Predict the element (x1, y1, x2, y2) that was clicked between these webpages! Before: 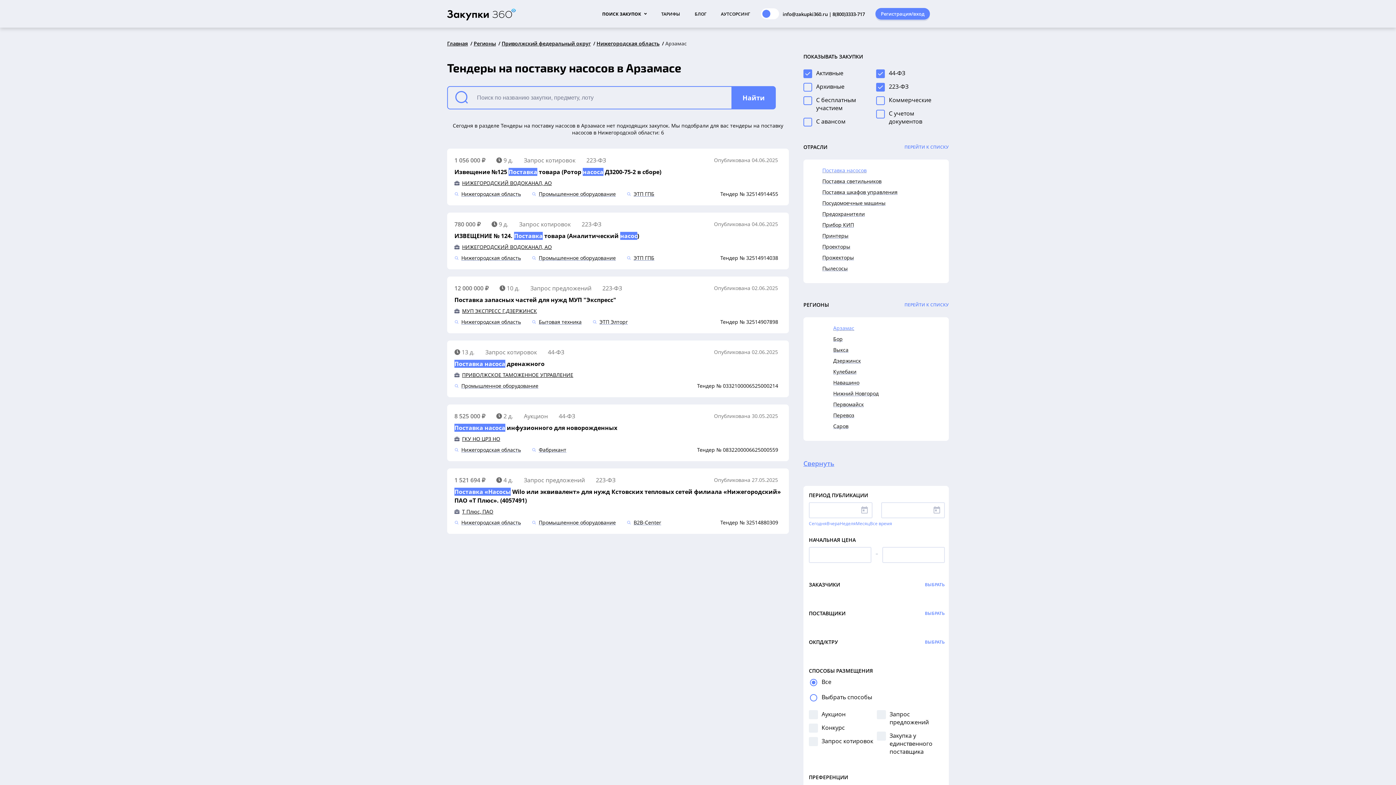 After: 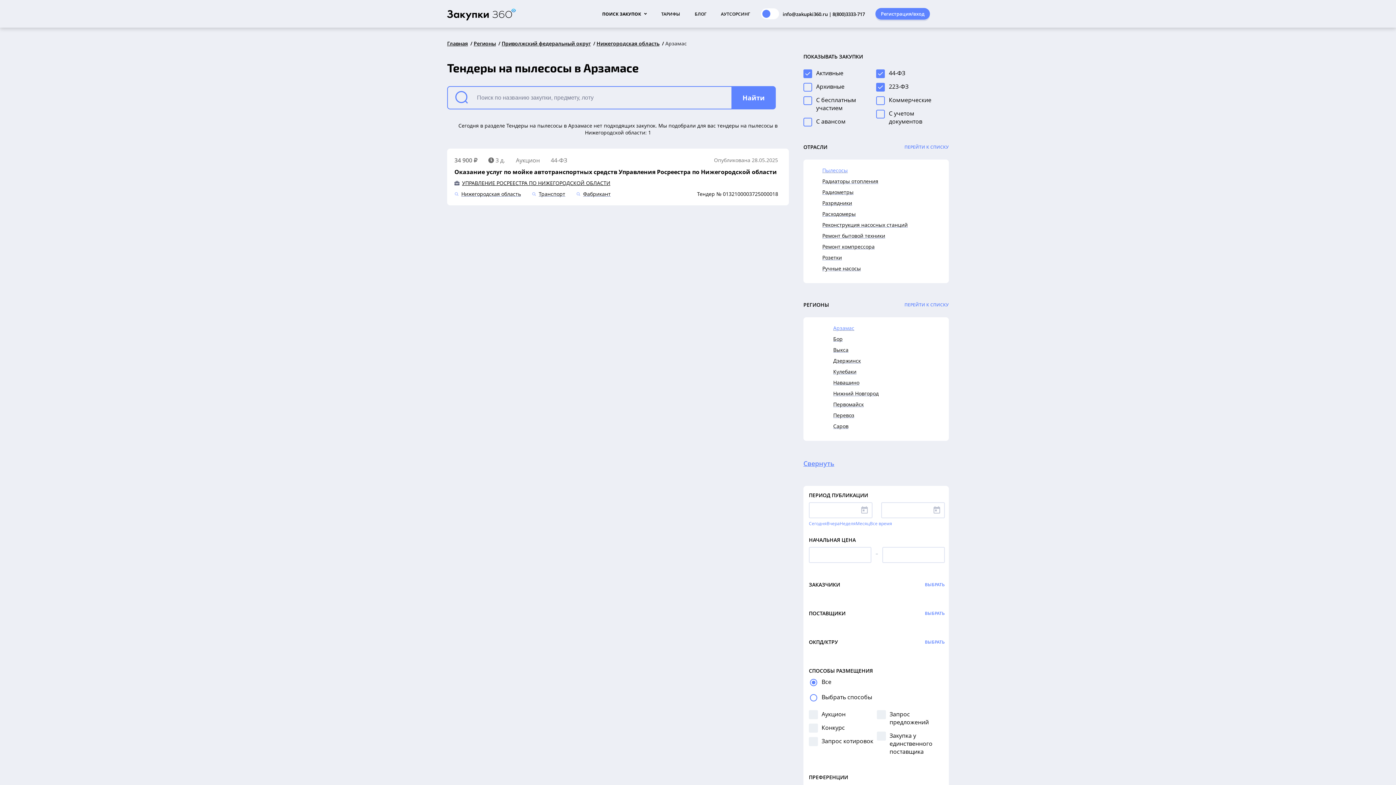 Action: bbox: (822, 265, 848, 272) label: Пылесосы